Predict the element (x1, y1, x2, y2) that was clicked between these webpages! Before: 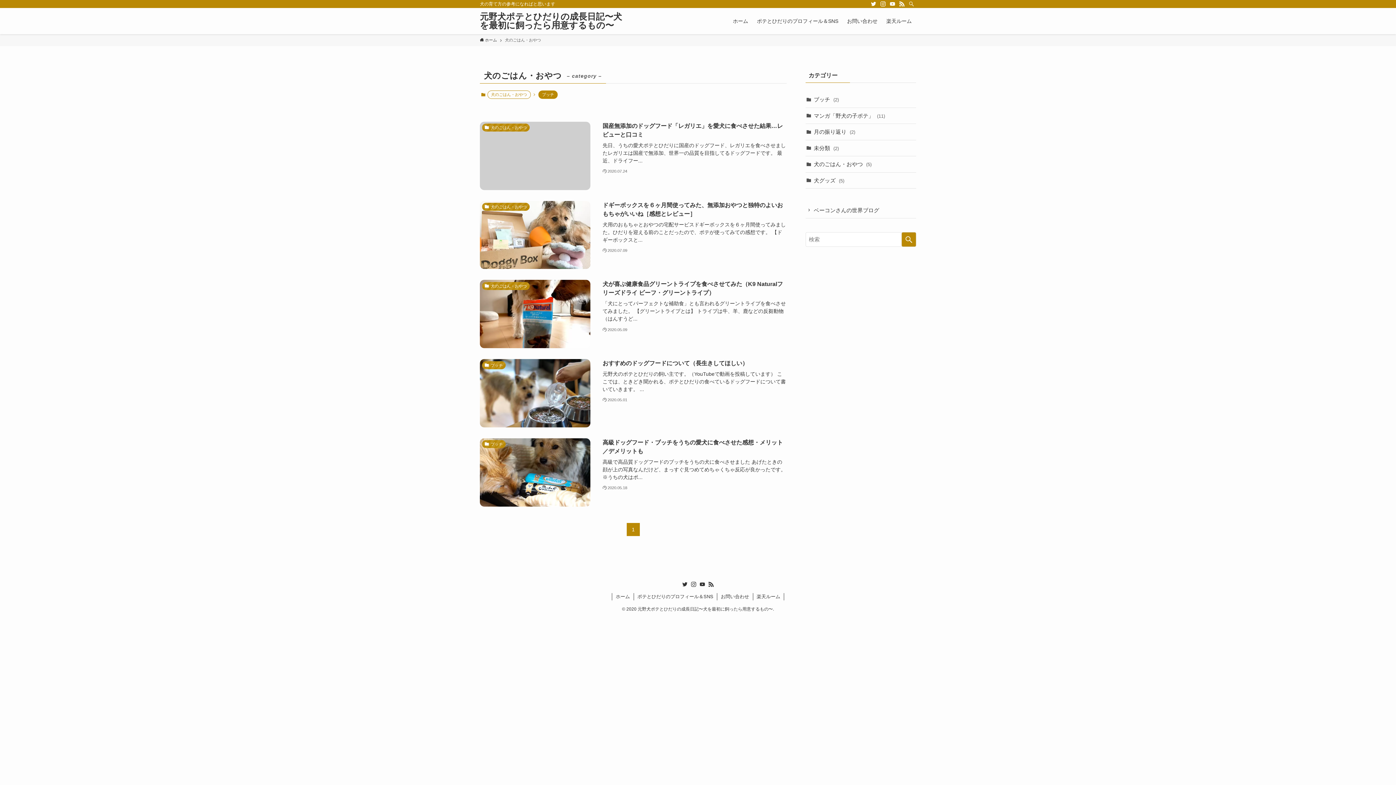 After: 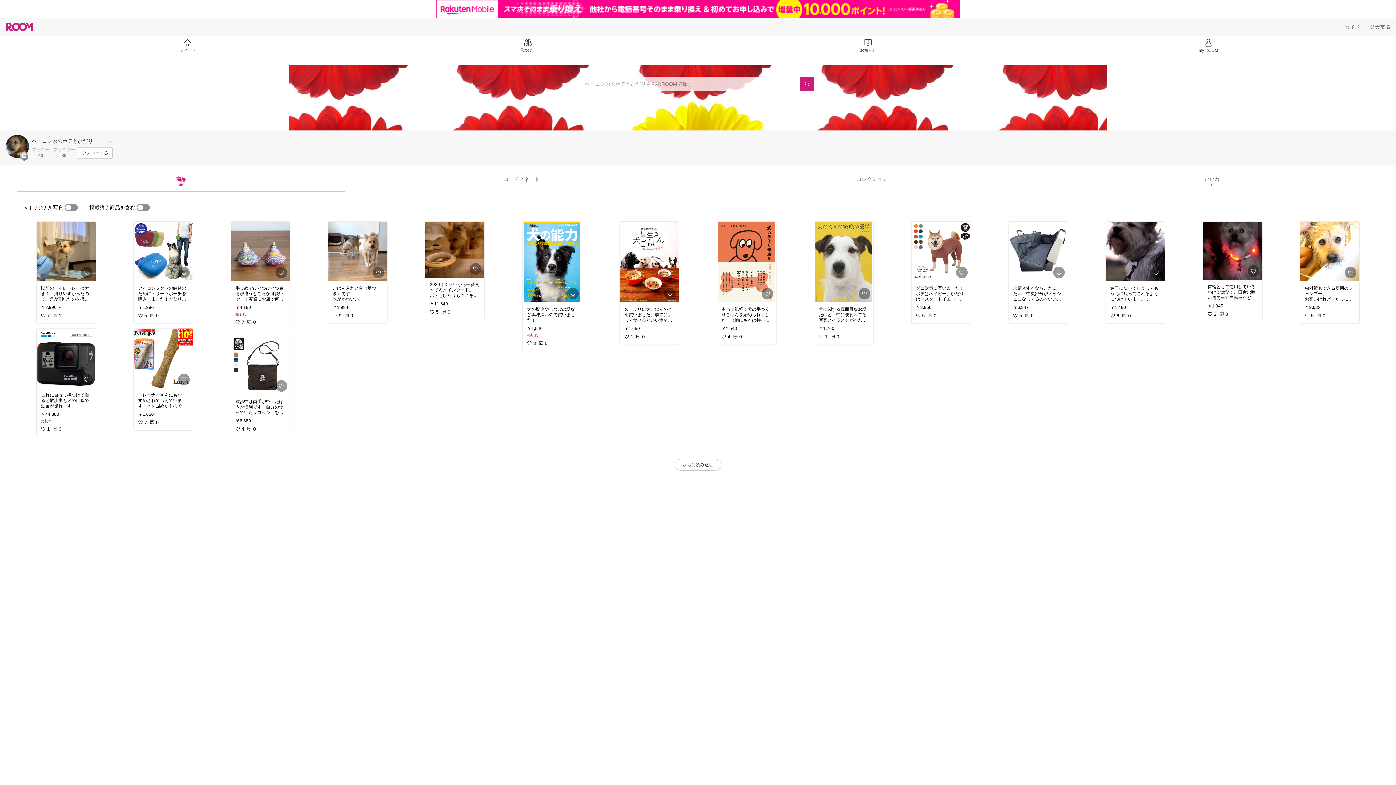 Action: bbox: (753, 593, 784, 600) label: 楽天ルーム